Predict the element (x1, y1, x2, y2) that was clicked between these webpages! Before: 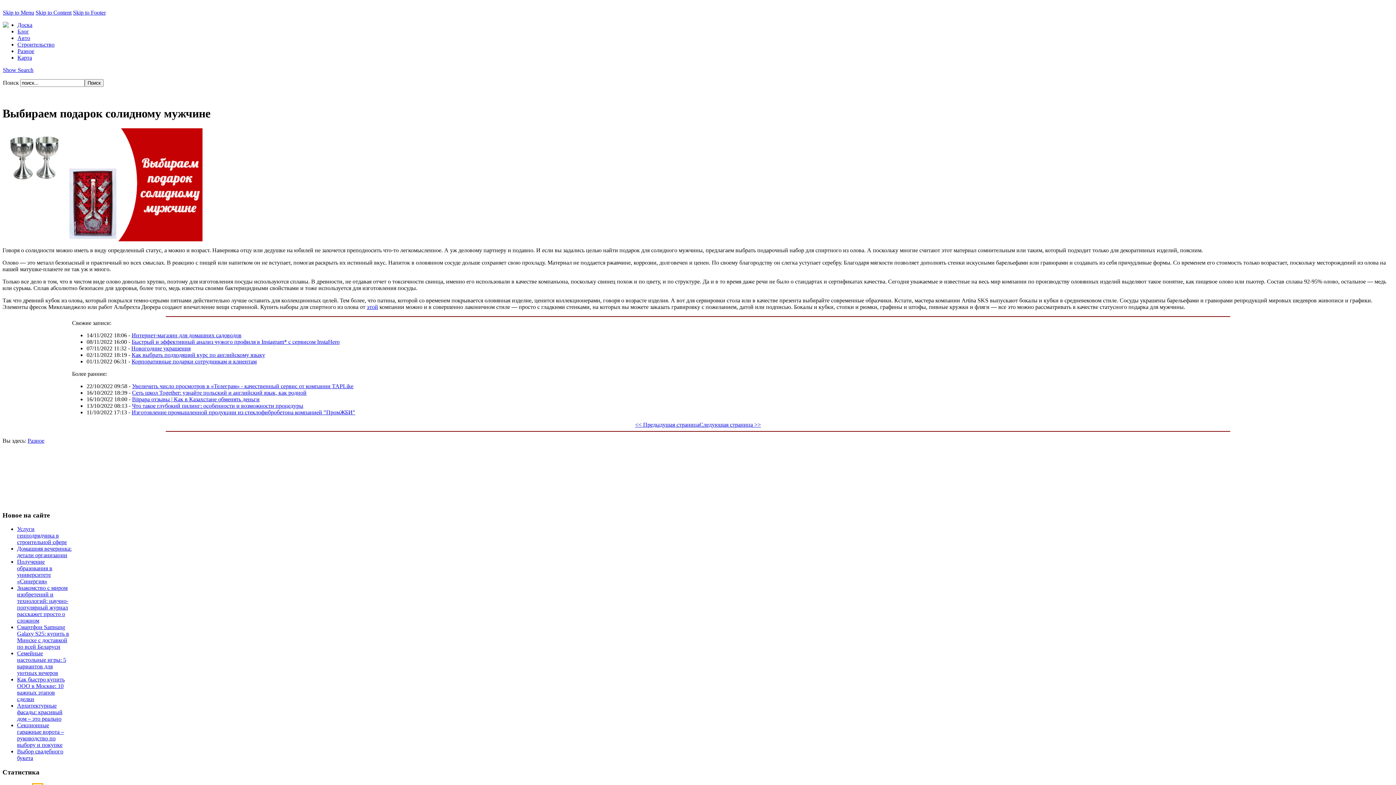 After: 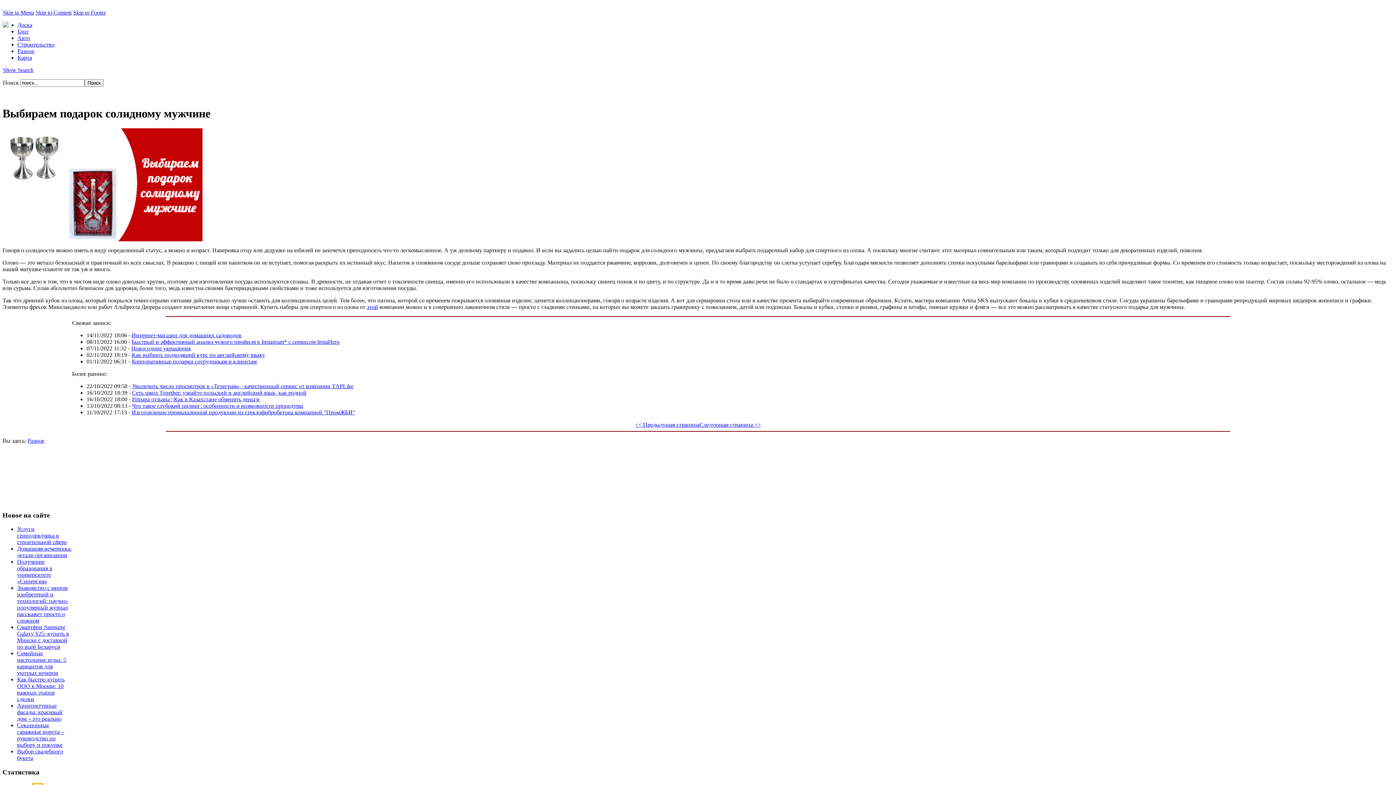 Action: bbox: (2, 66, 33, 73) label: Show Search